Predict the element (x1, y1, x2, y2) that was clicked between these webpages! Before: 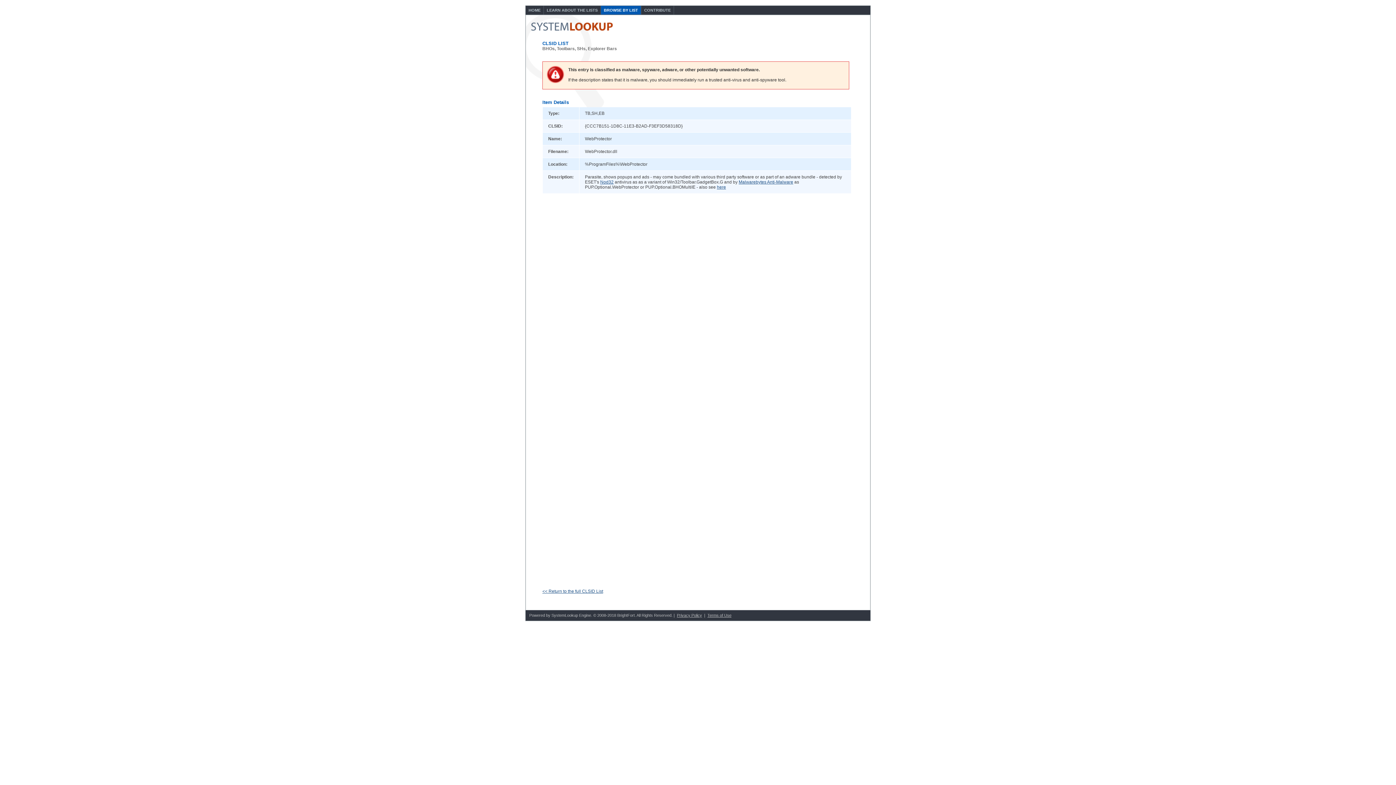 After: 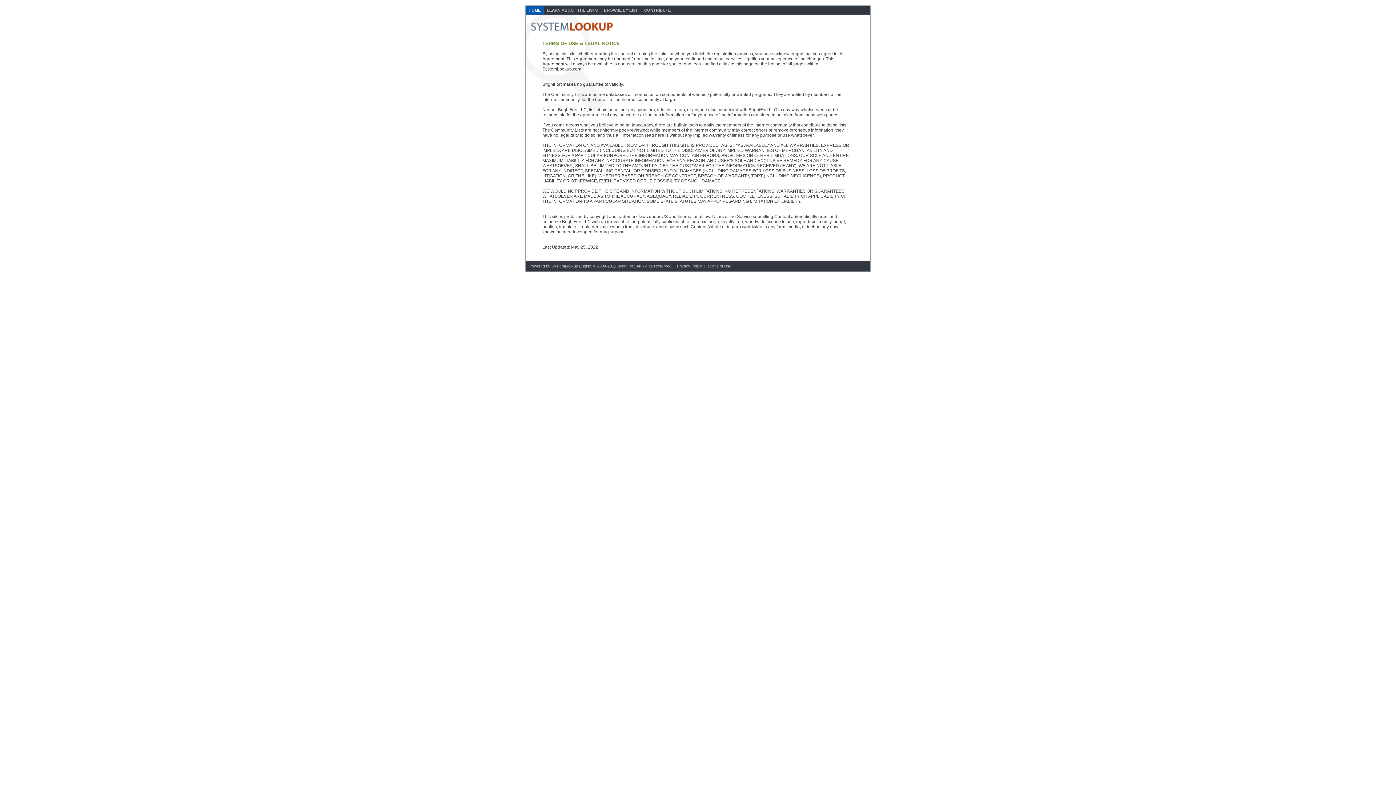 Action: bbox: (707, 613, 731, 617) label: Terms of Use